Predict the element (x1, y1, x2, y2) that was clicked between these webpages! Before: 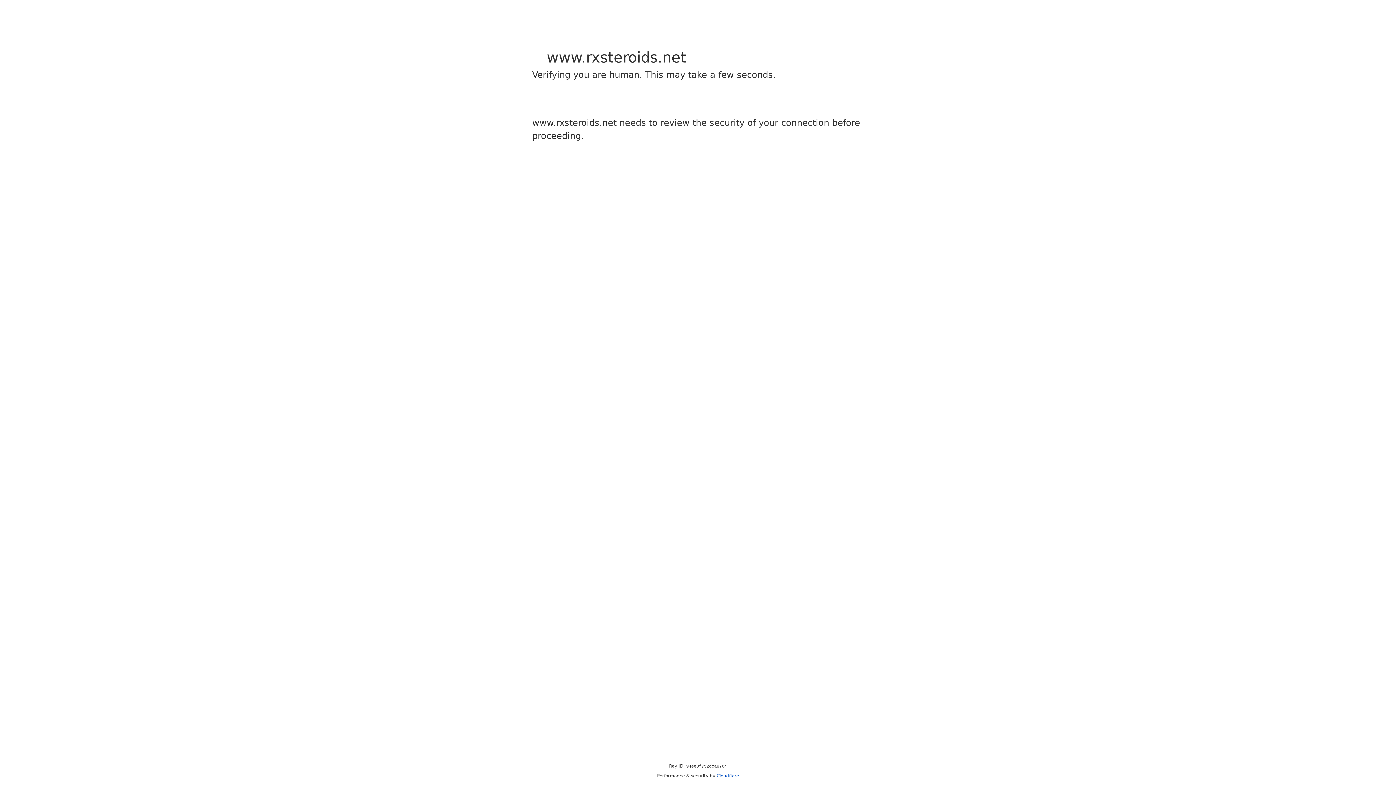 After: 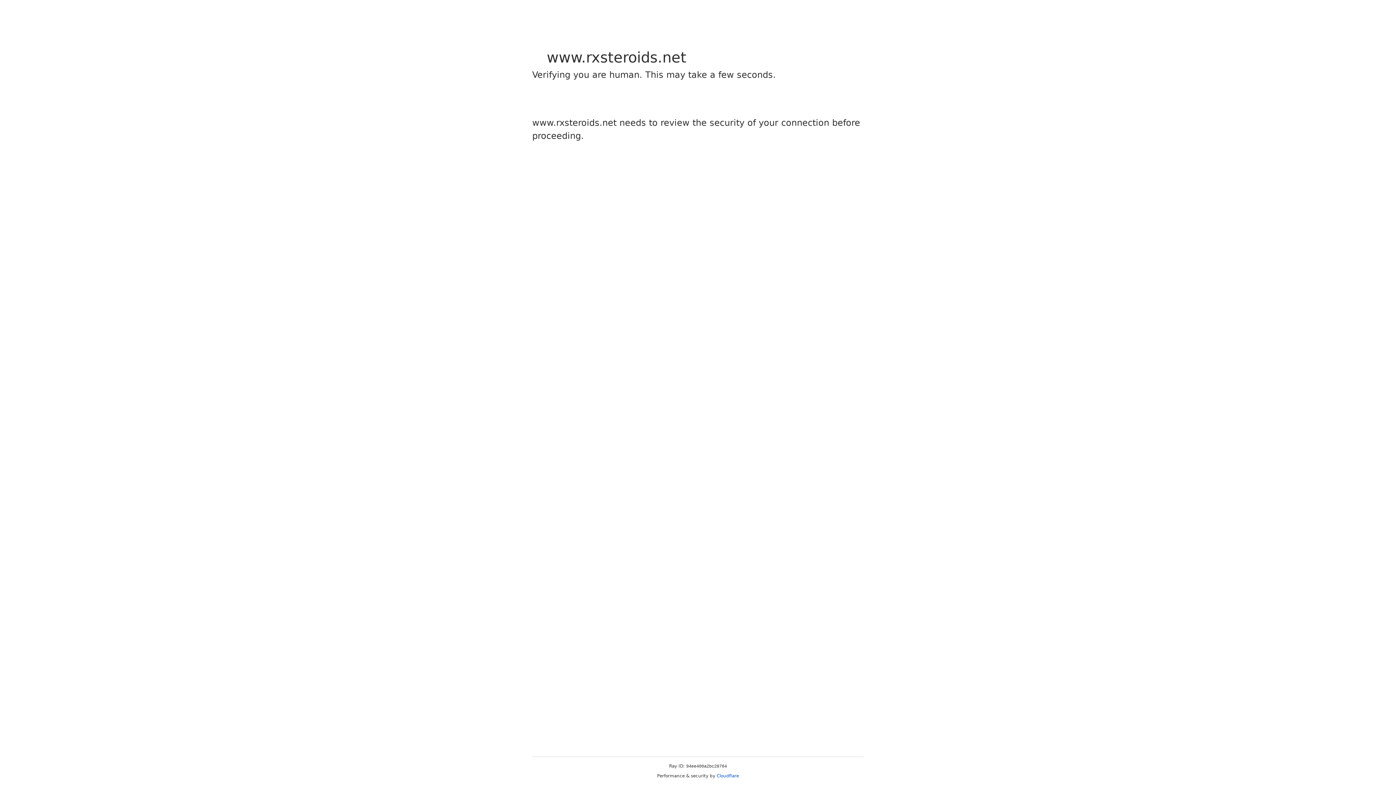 Action: bbox: (716, 773, 739, 778) label: Cloudflare